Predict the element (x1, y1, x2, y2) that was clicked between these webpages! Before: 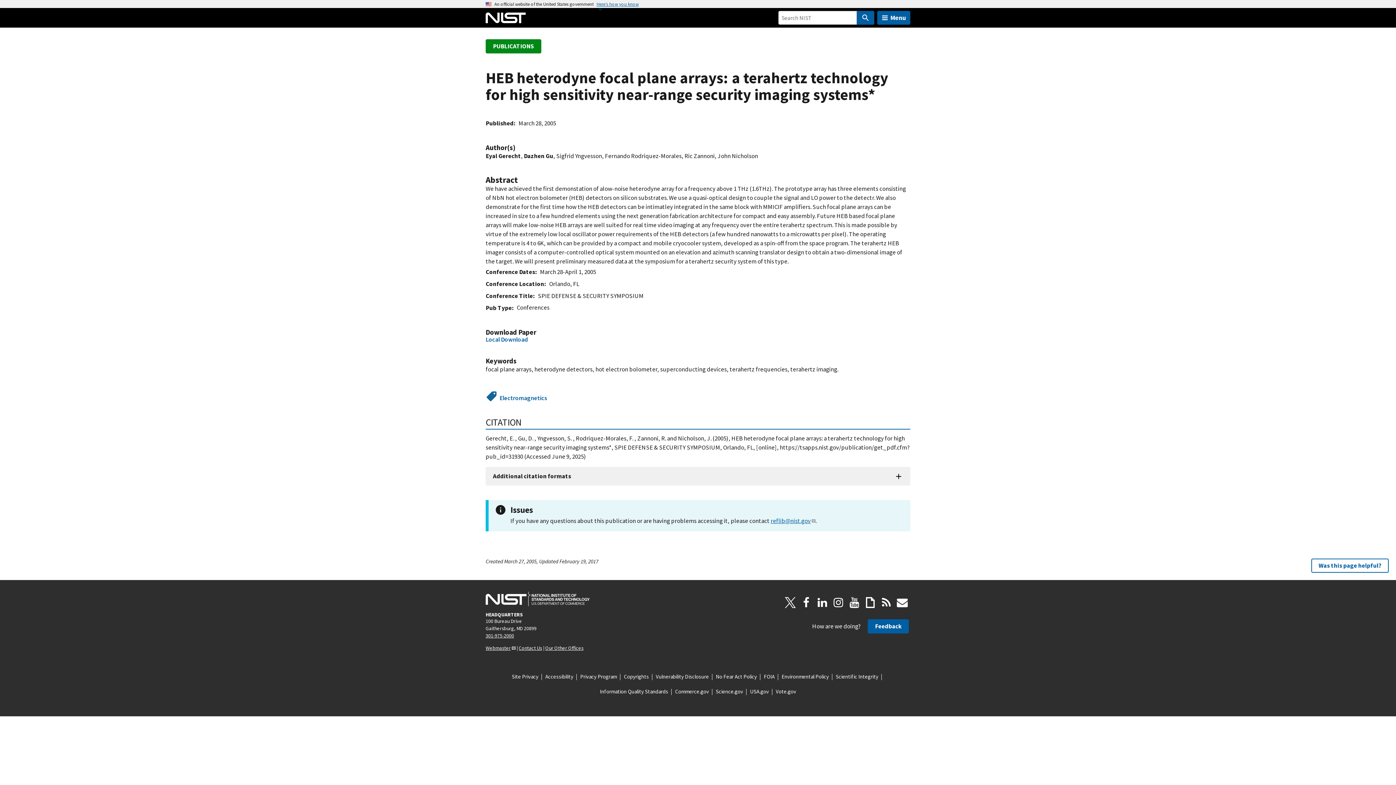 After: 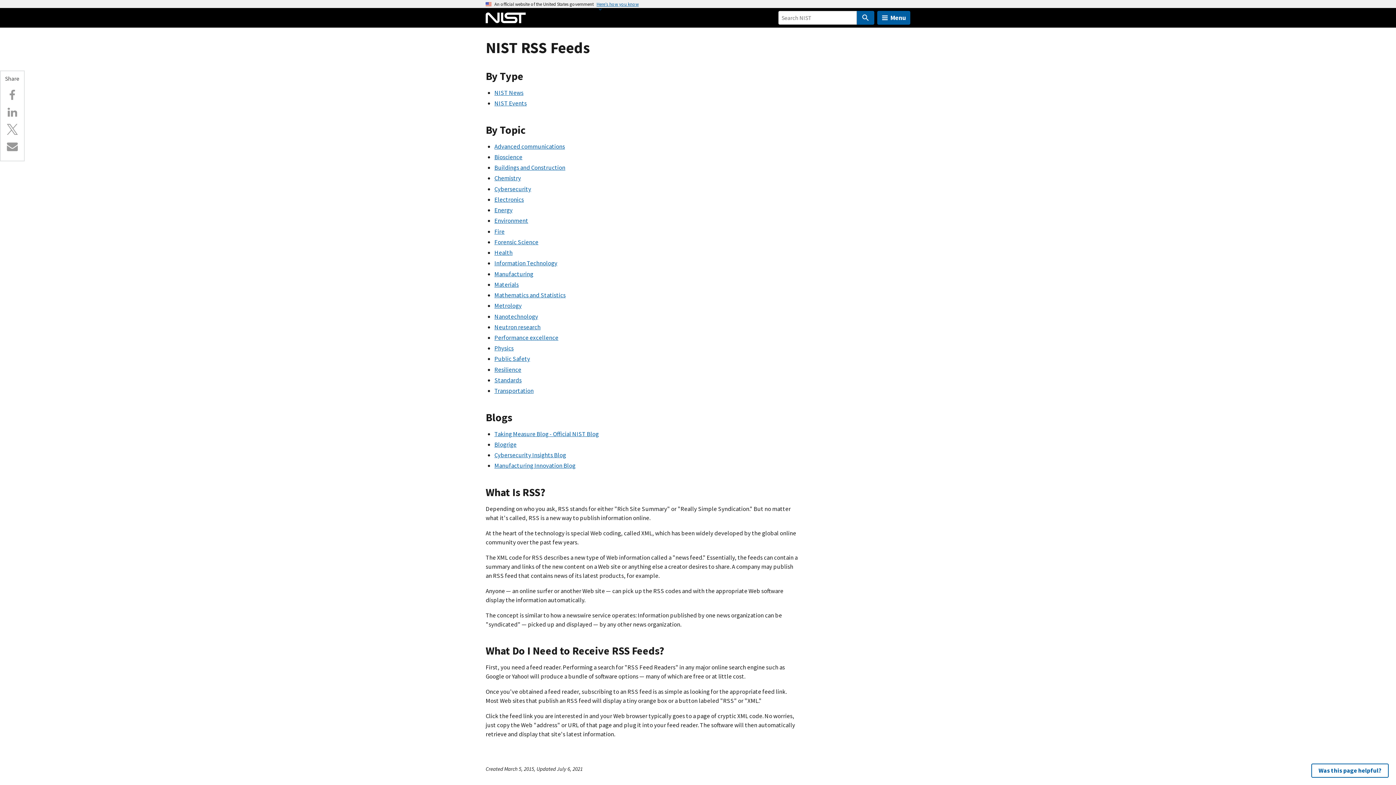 Action: bbox: (878, 594, 894, 610) label: RSS Feed